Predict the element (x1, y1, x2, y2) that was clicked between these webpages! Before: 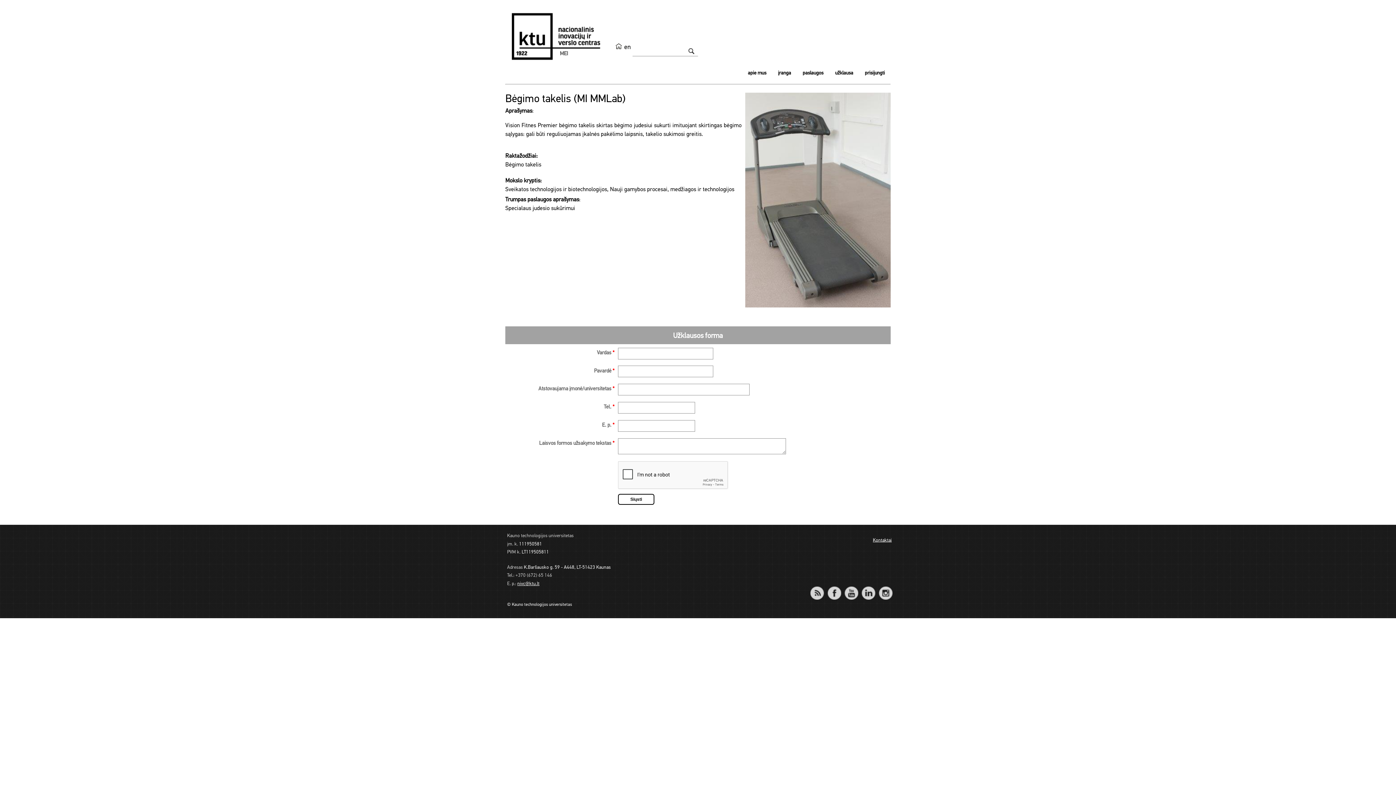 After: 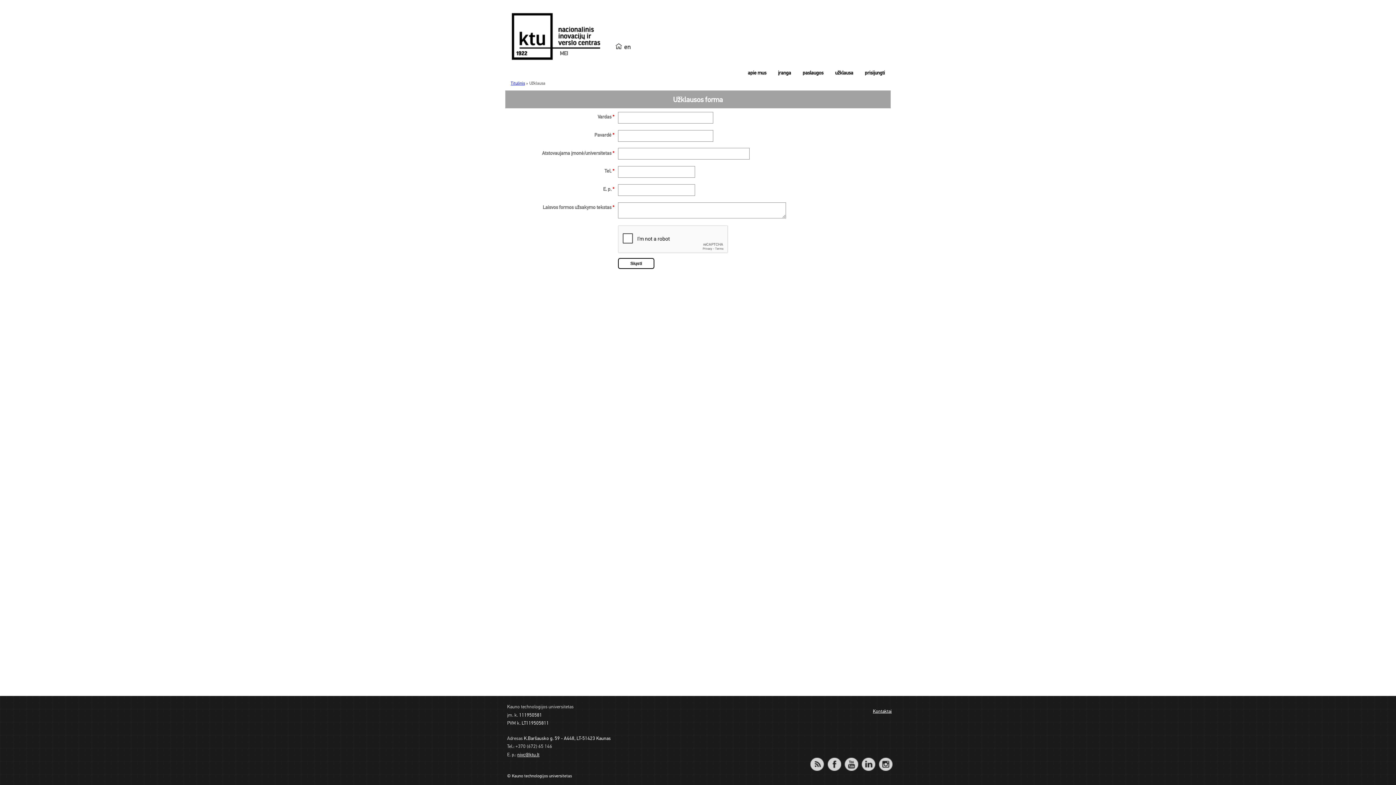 Action: label: užklausa bbox: (835, 70, 853, 76)